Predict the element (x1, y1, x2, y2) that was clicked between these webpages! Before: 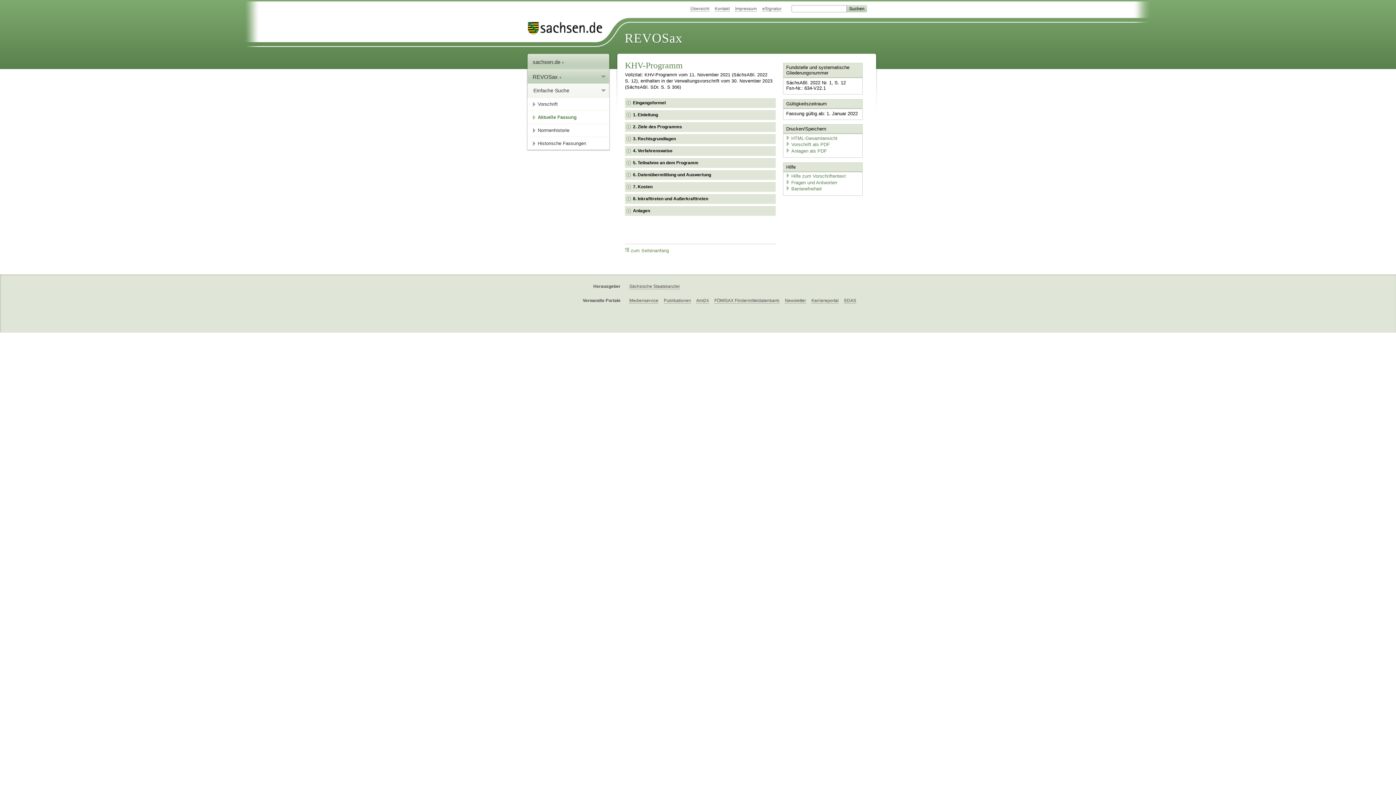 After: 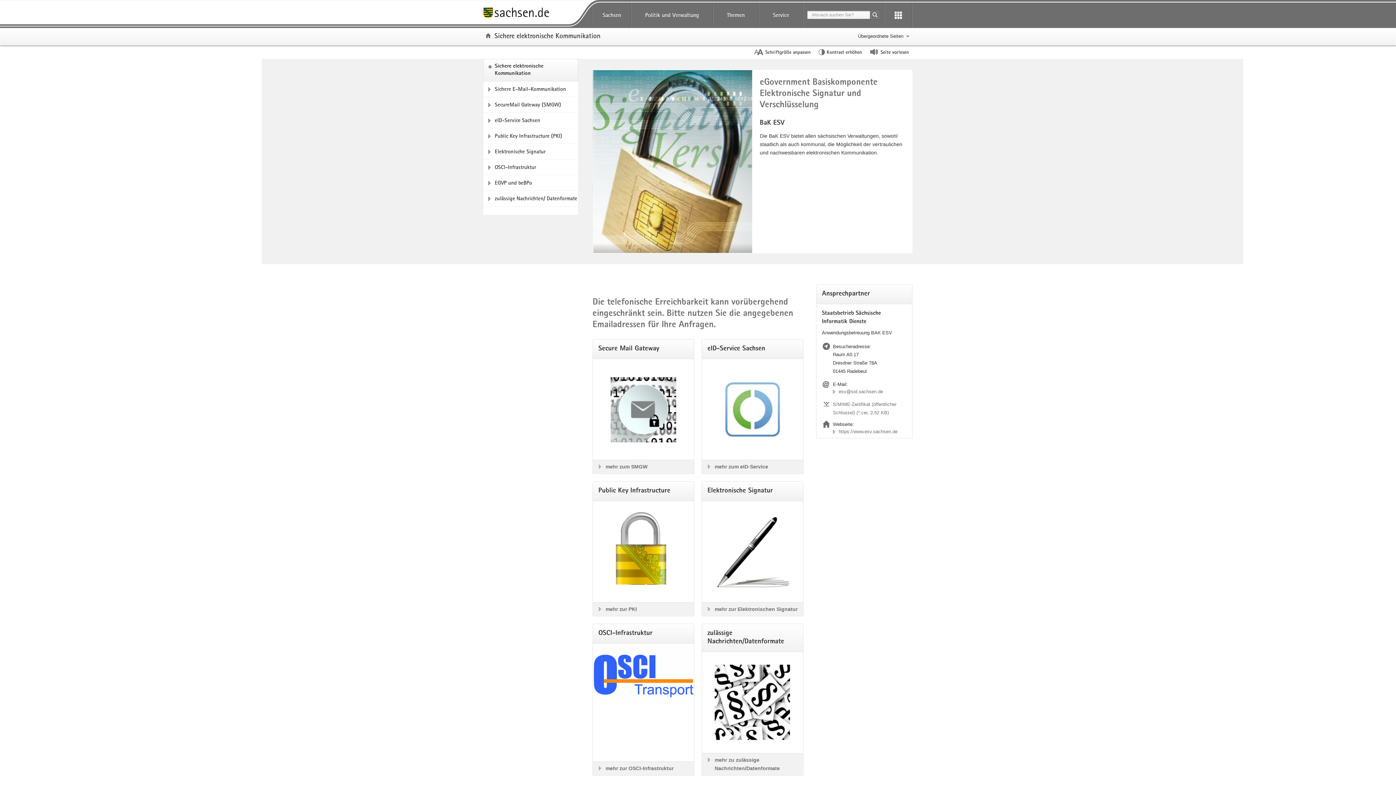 Action: bbox: (762, 6, 781, 11) label: eSignatur